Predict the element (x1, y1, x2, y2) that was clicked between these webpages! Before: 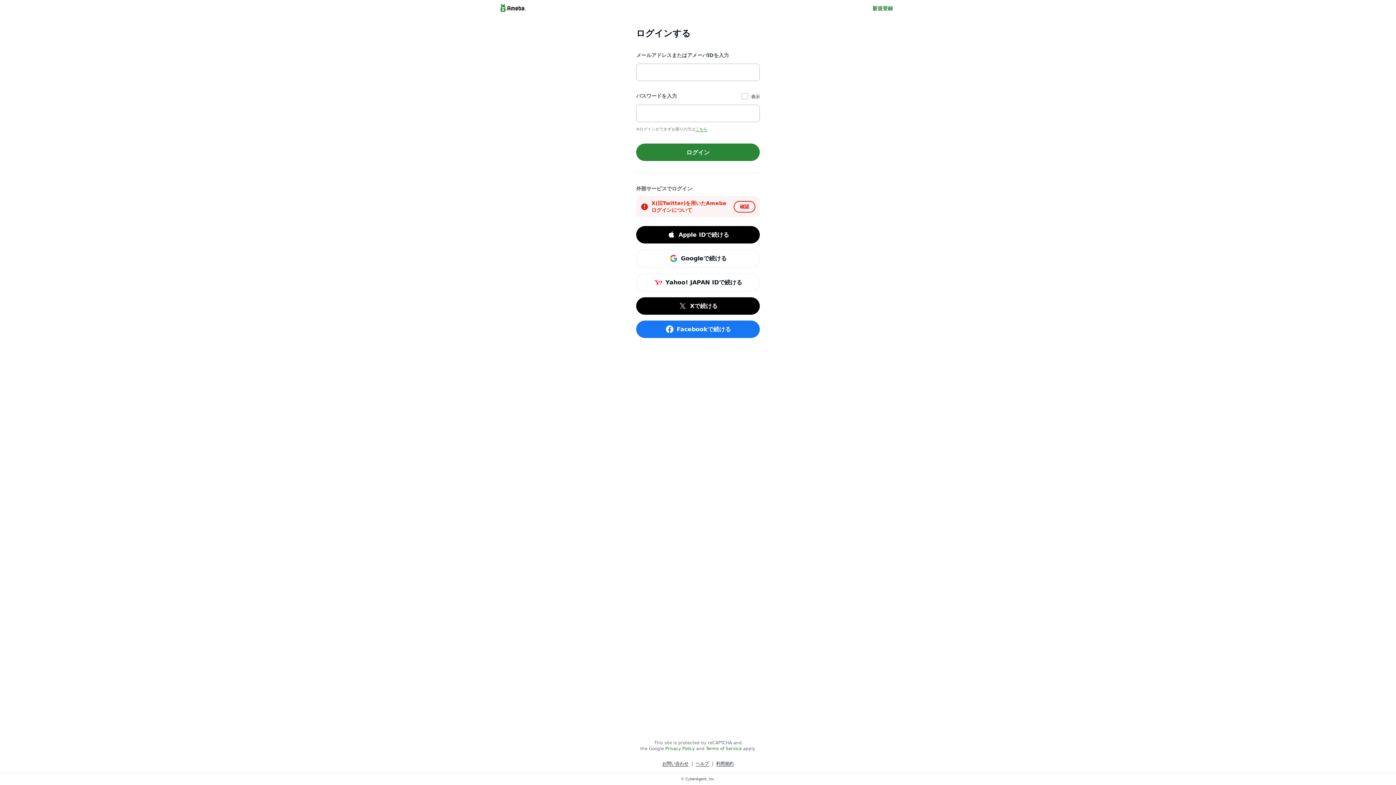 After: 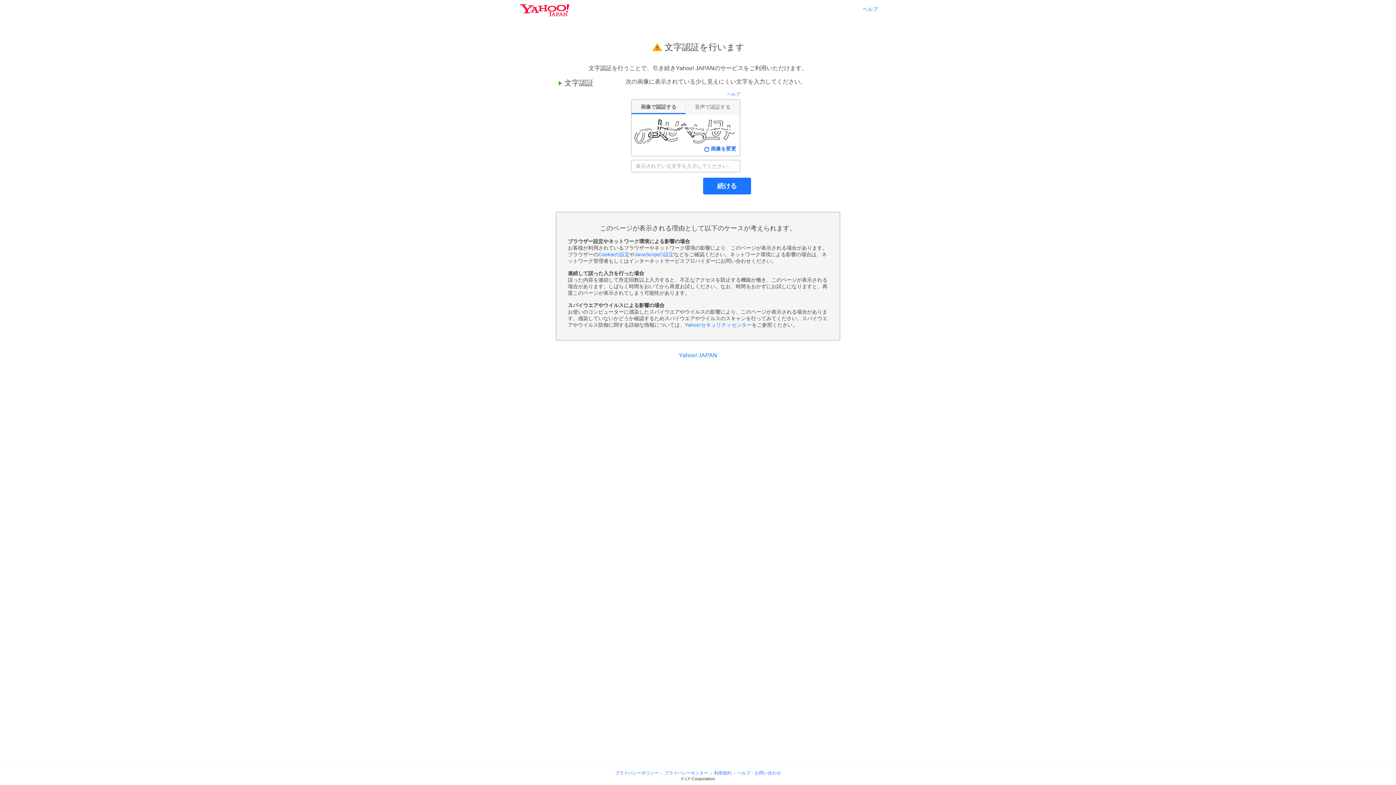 Action: label: Yahoo! JAPAN IDで続ける bbox: (636, 273, 760, 291)